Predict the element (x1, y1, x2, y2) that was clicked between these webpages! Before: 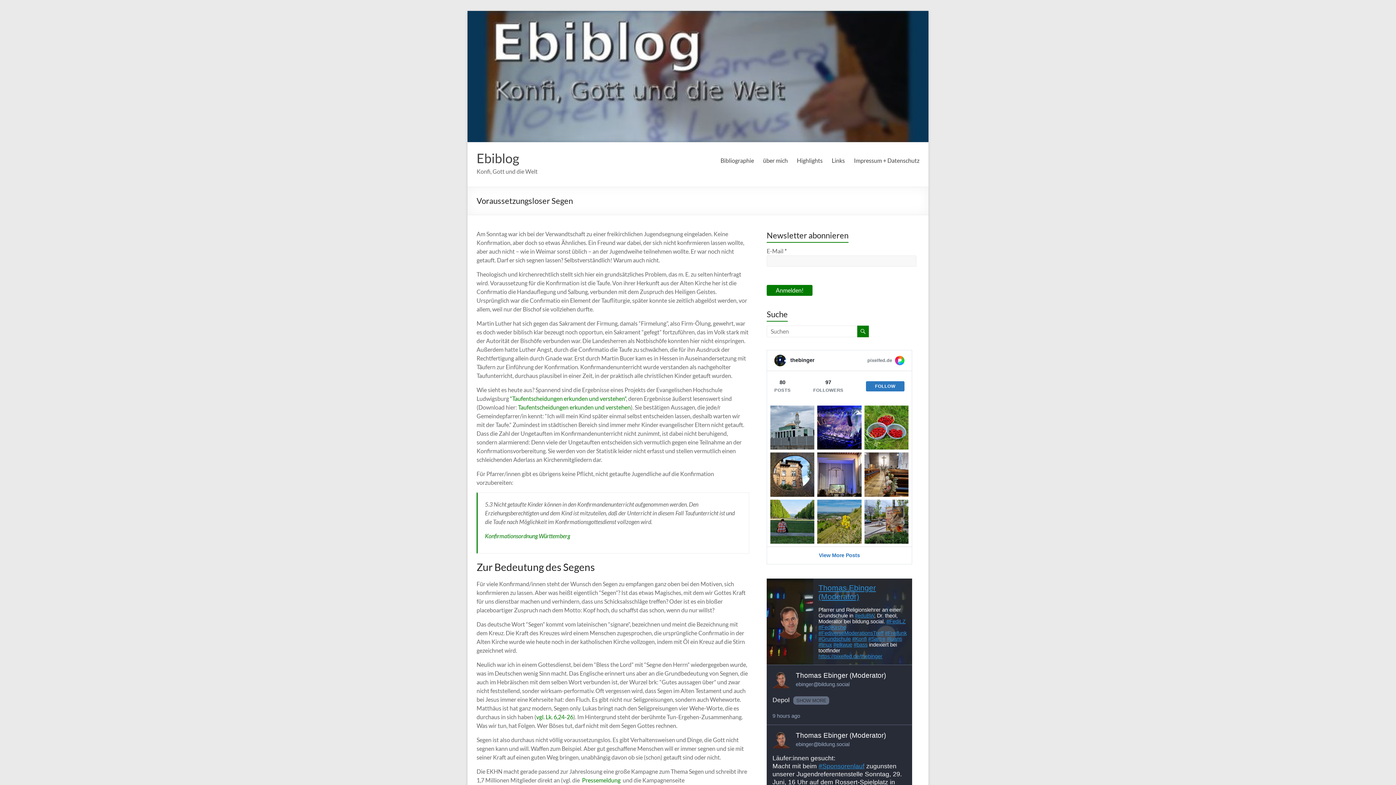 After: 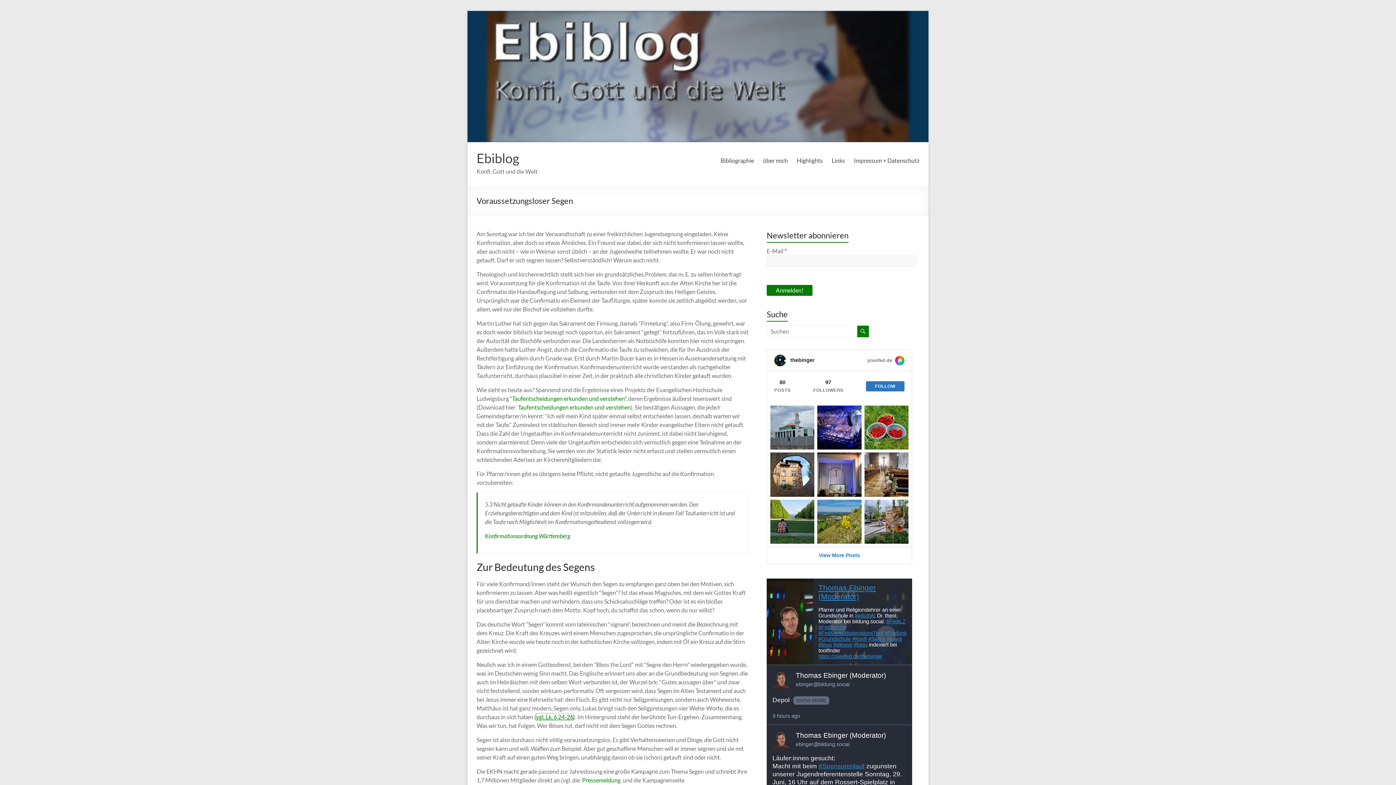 Action: label: vgl. Lk. 6,24-26 bbox: (536, 713, 573, 720)